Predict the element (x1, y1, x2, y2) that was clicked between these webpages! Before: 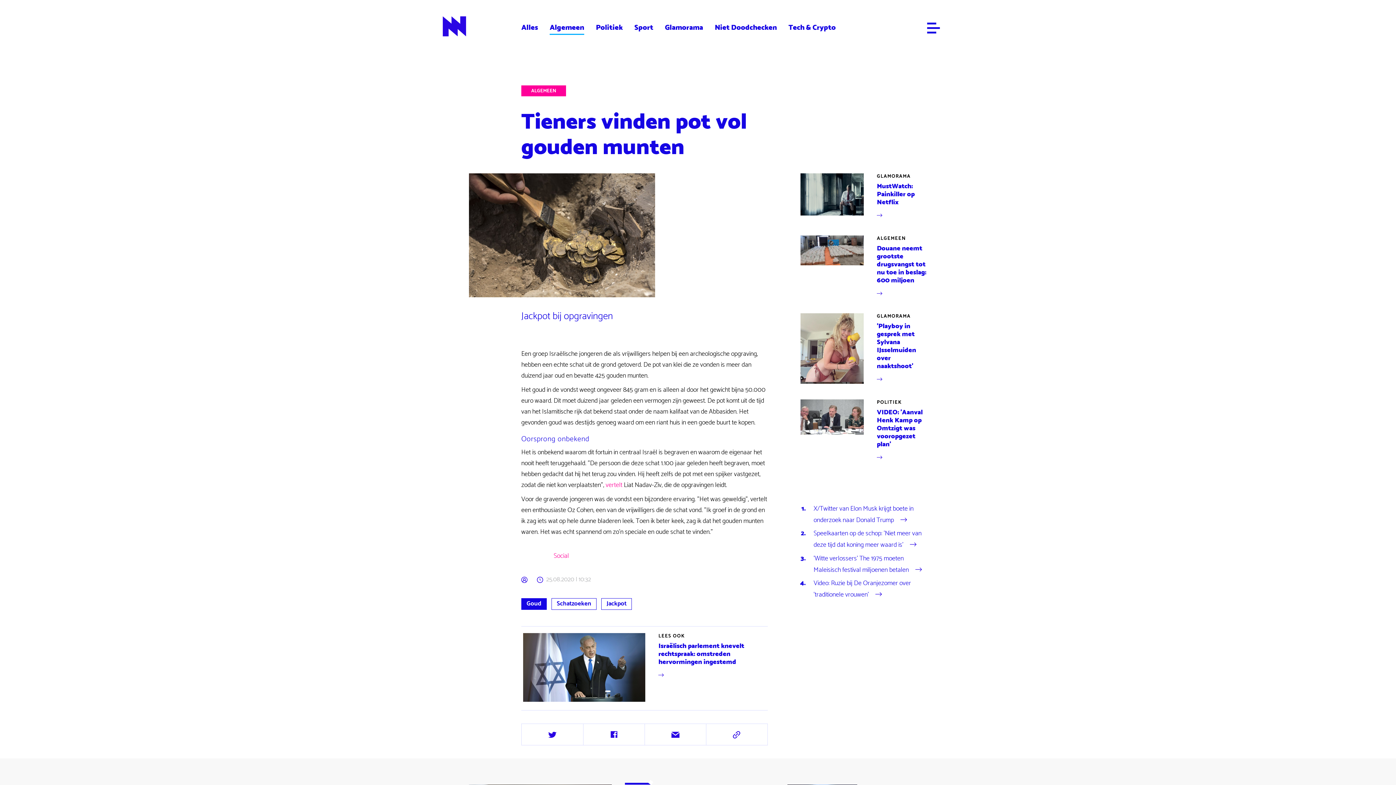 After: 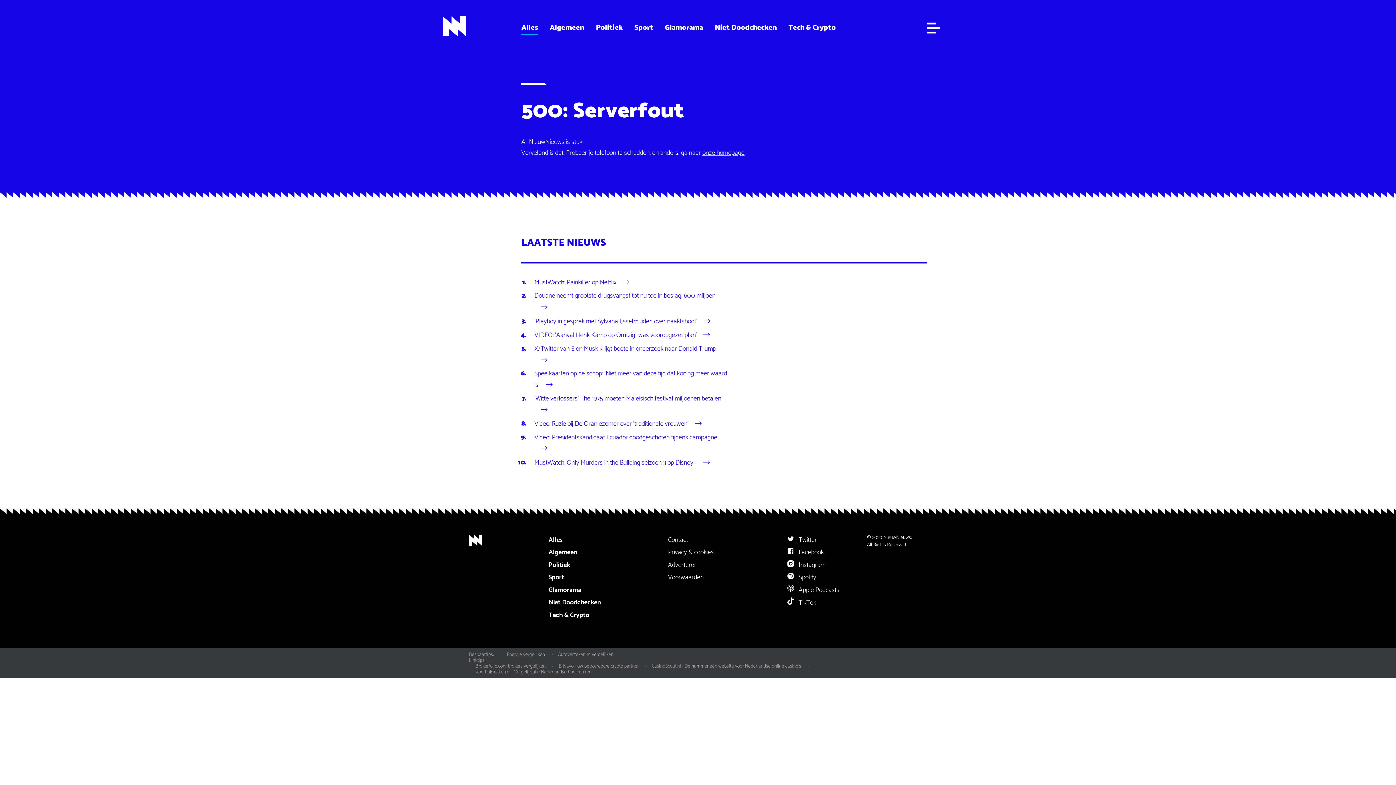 Action: label: Glamorama bbox: (665, 21, 703, 33)